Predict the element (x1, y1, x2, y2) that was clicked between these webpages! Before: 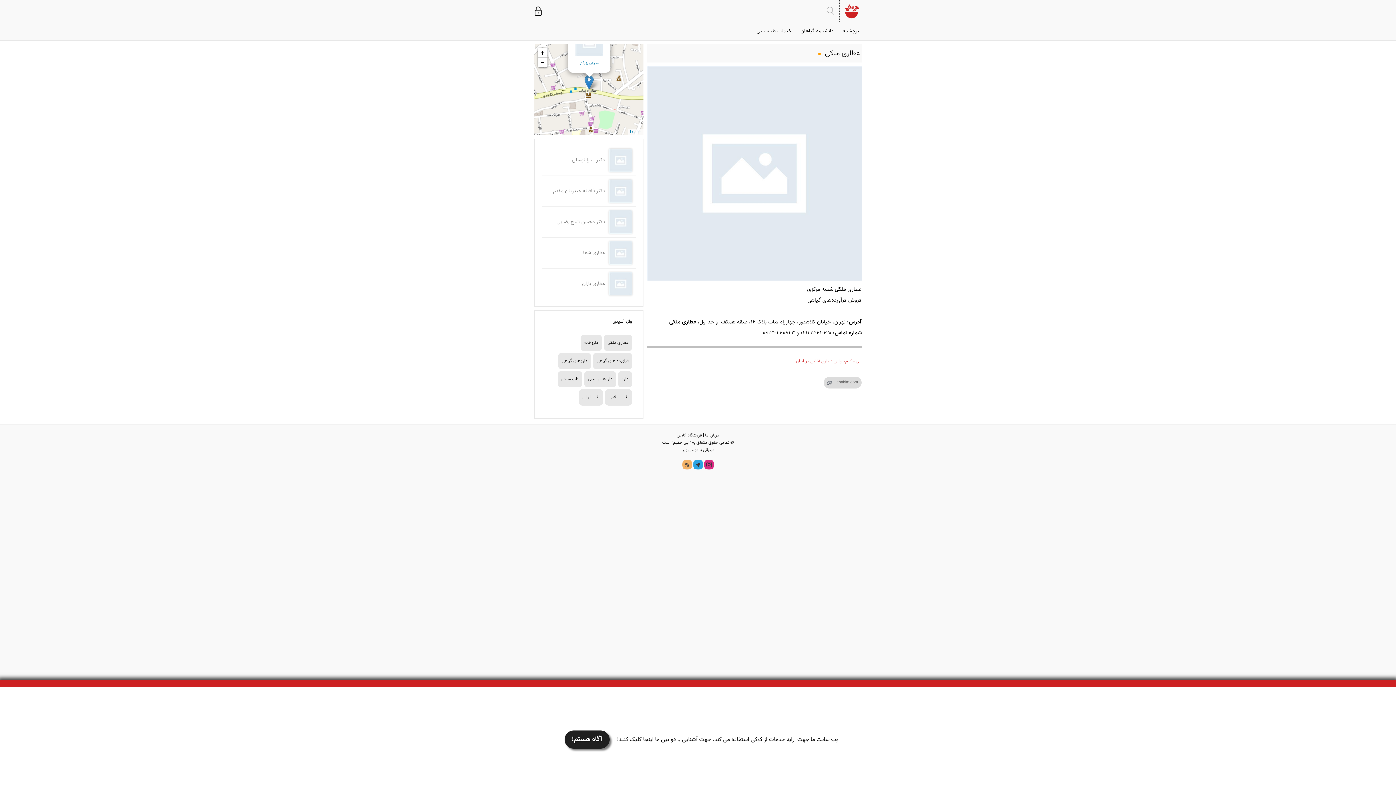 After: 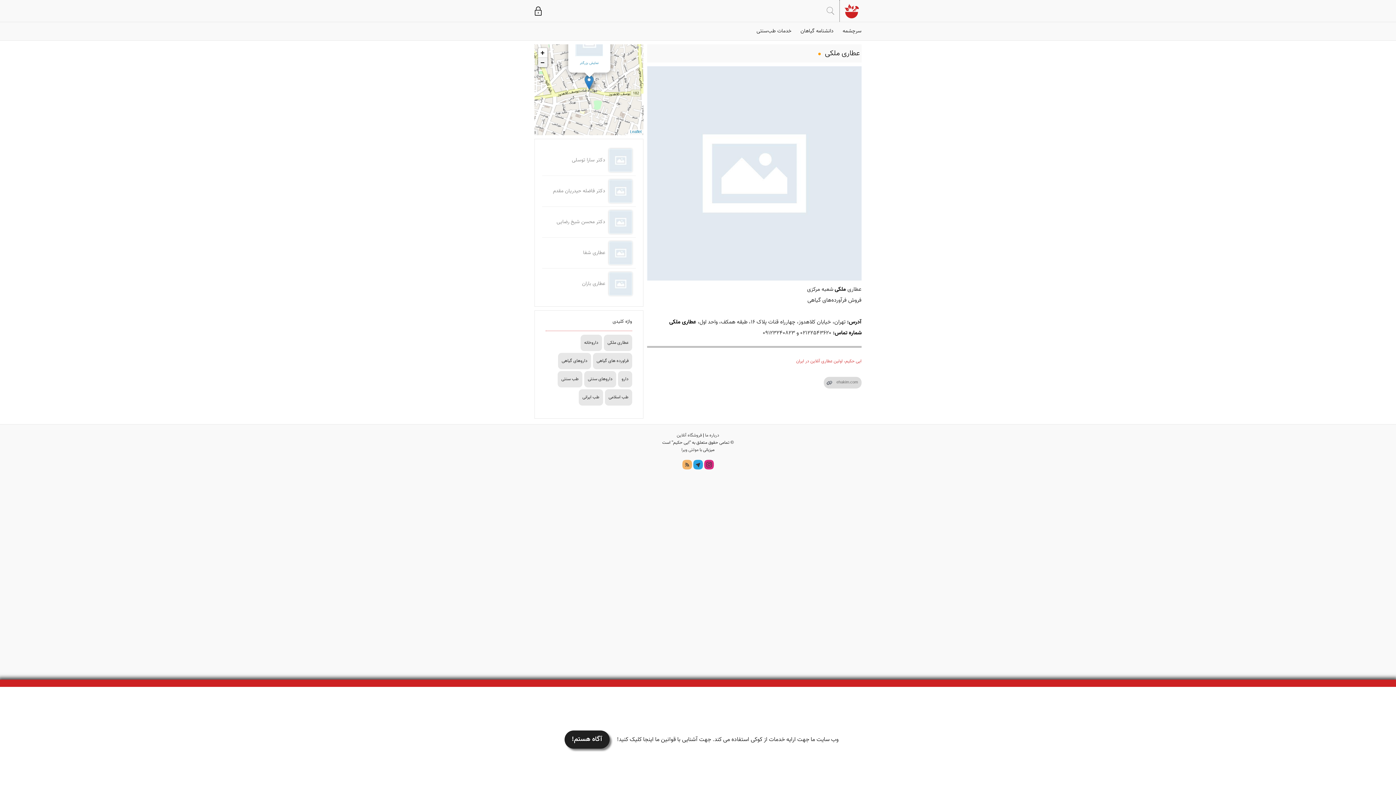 Action: bbox: (538, 57, 547, 67) label: Zoom out